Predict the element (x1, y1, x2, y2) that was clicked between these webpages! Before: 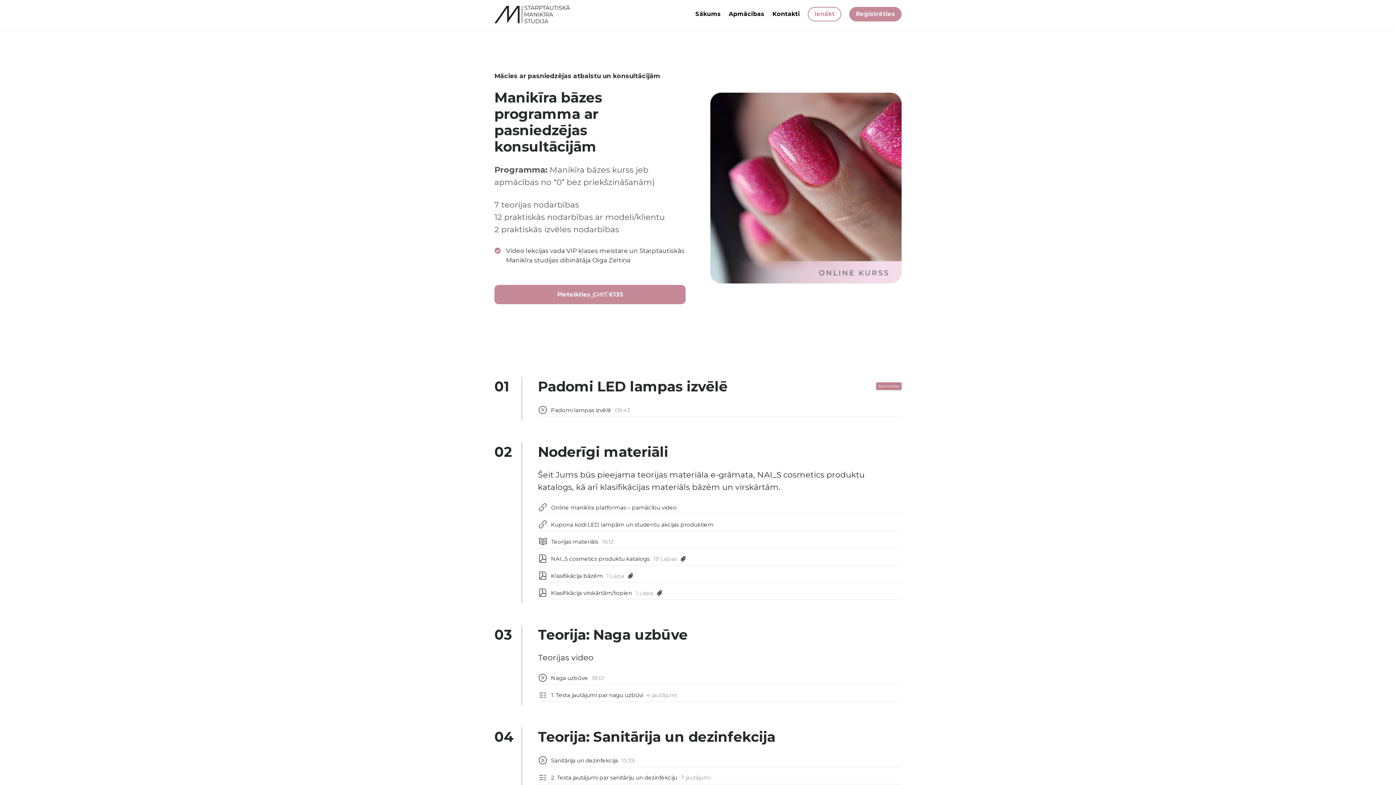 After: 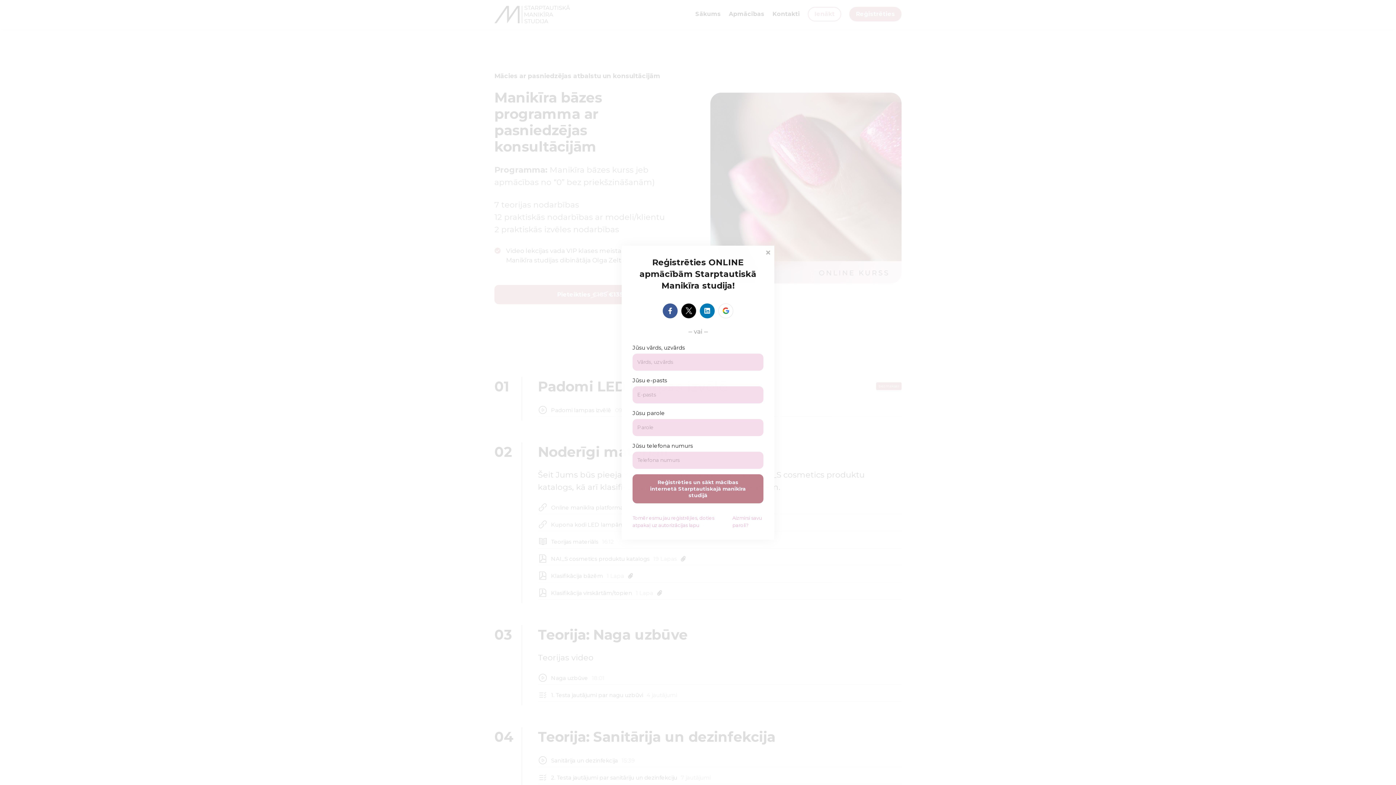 Action: label: Reģistrēties bbox: (849, 6, 901, 21)